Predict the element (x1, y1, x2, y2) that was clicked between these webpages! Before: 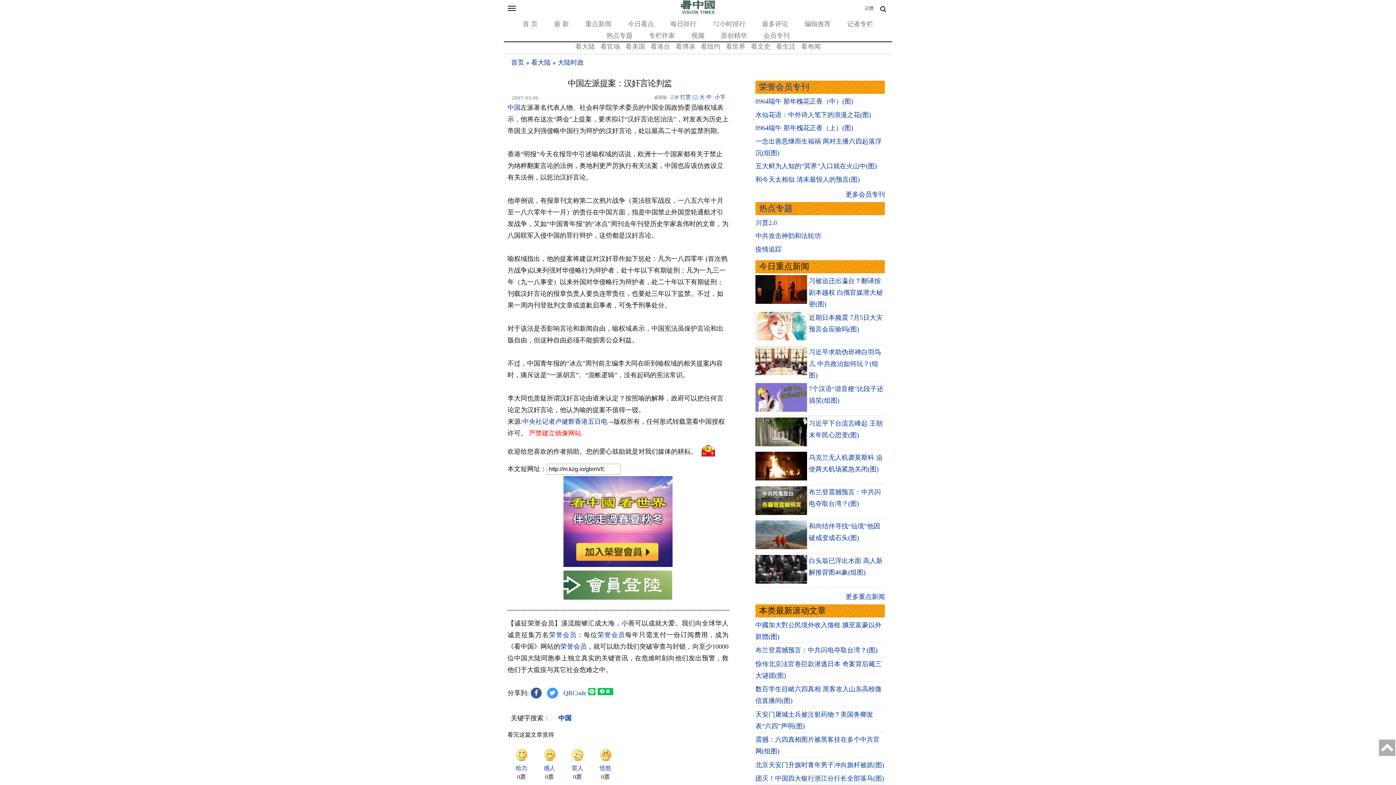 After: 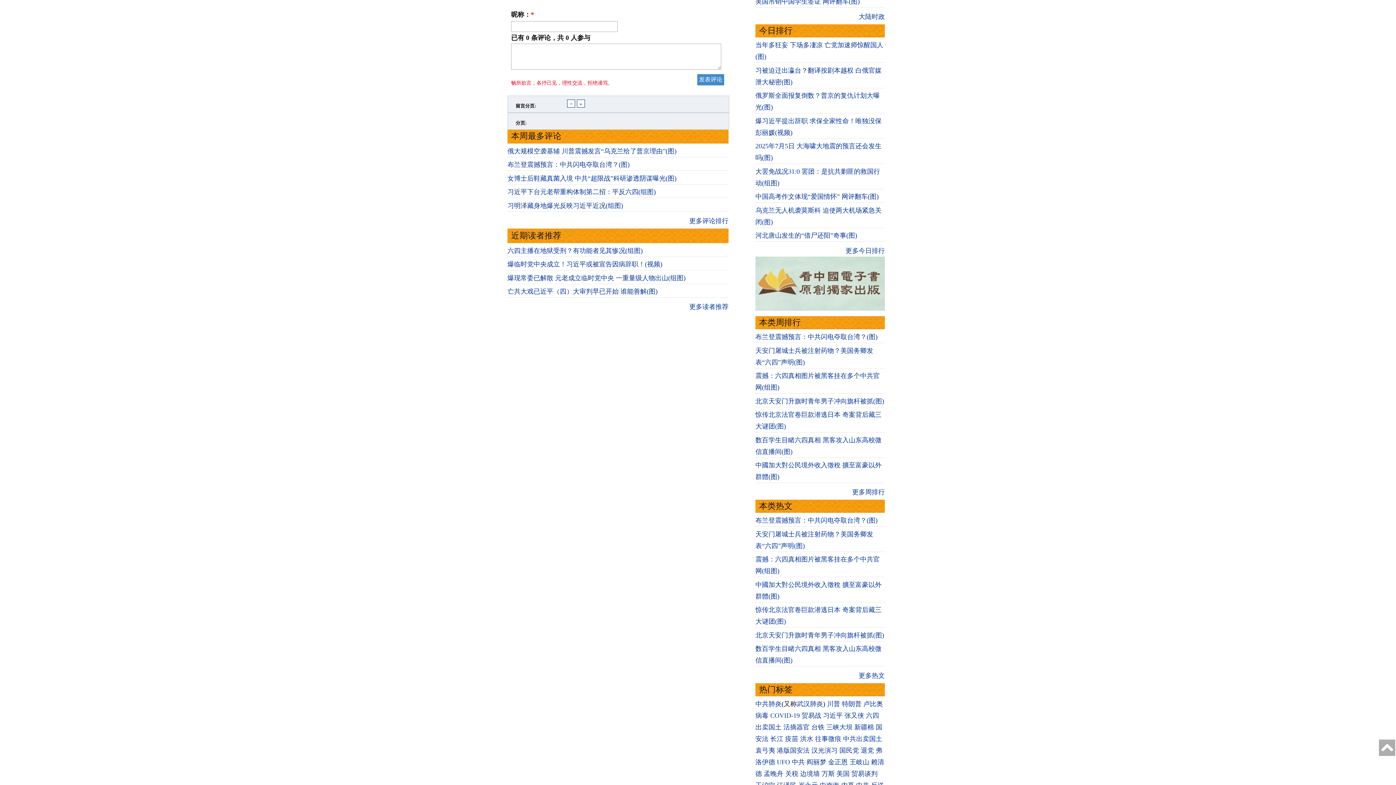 Action: bbox: (692, 94, 699, 100)